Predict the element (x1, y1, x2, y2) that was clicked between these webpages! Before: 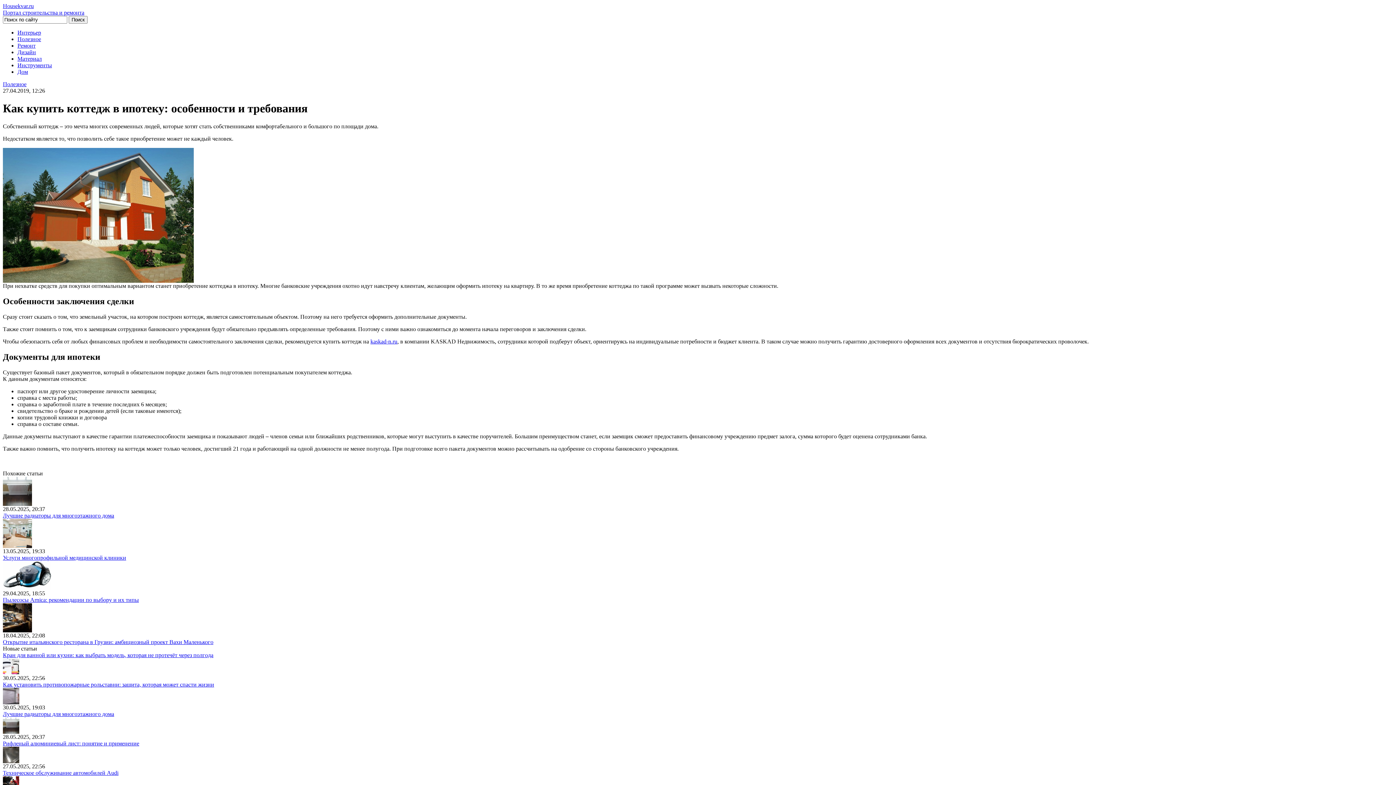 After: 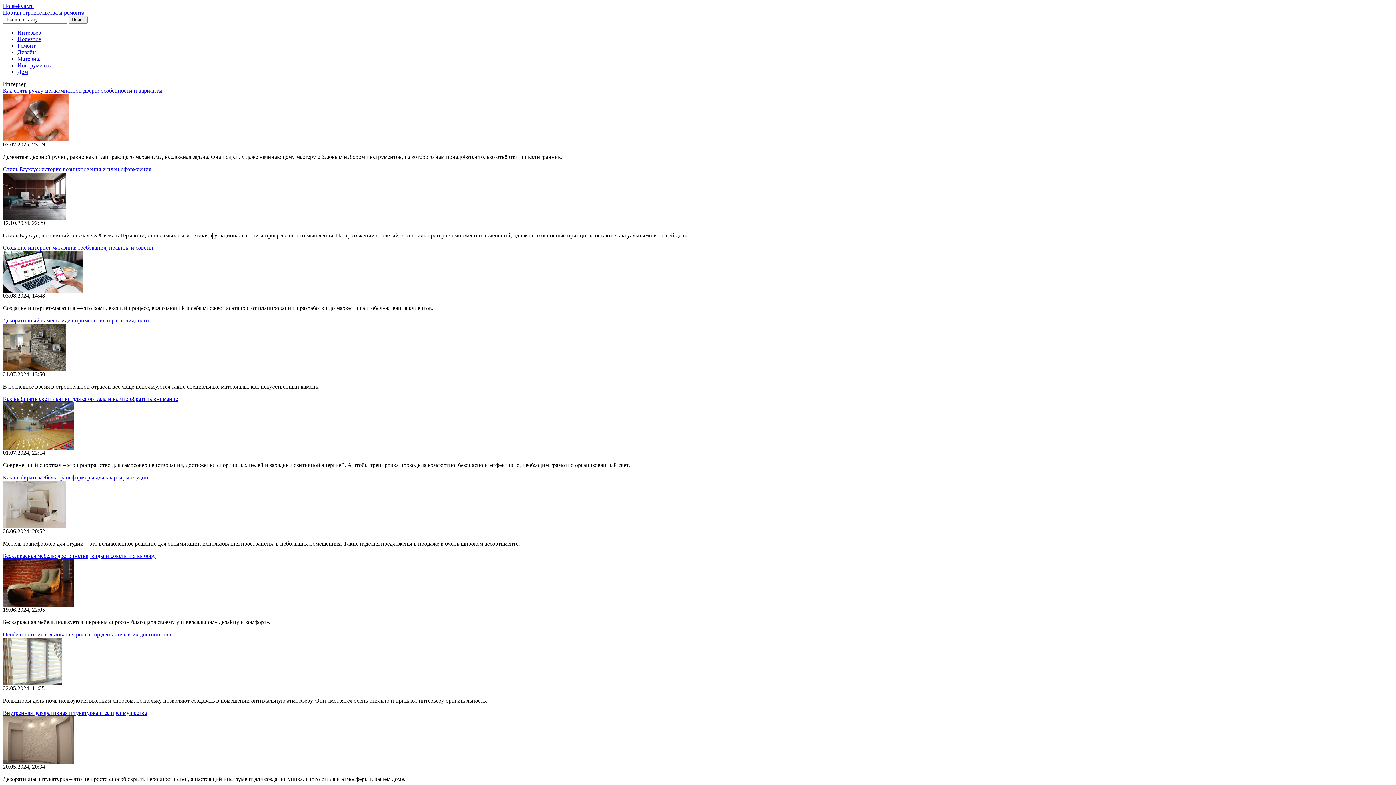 Action: label: Интерьер bbox: (17, 29, 41, 35)